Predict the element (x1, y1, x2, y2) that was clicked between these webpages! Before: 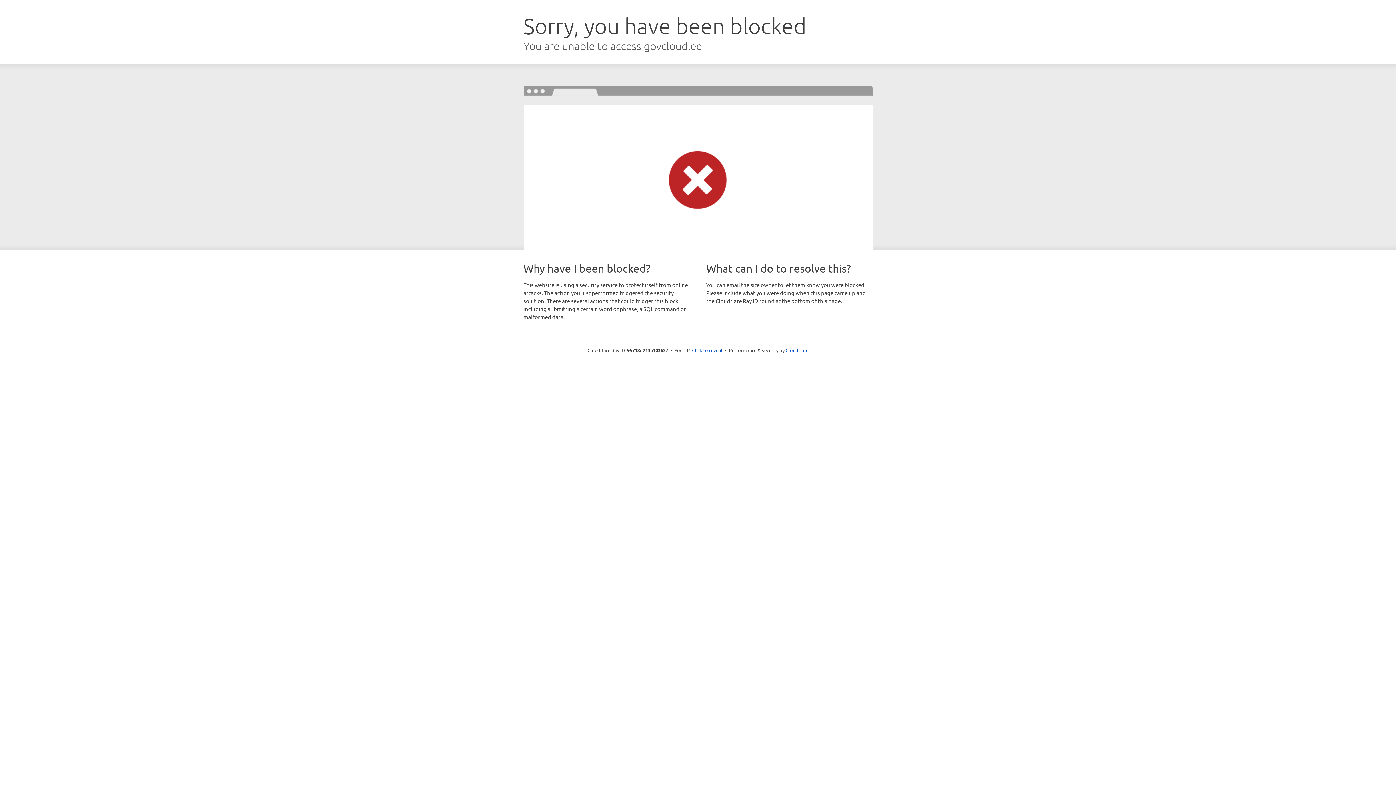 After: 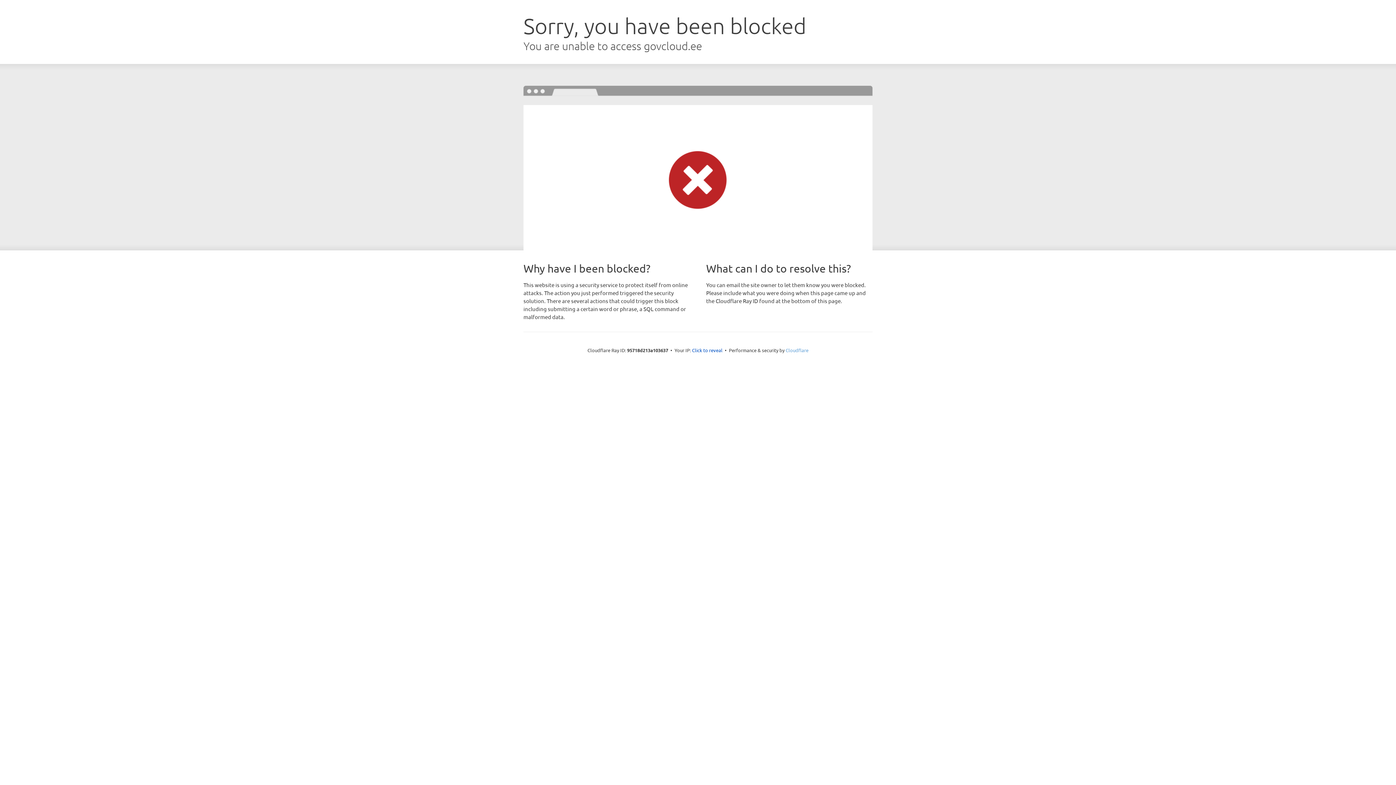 Action: bbox: (785, 347, 808, 353) label: Cloudflare